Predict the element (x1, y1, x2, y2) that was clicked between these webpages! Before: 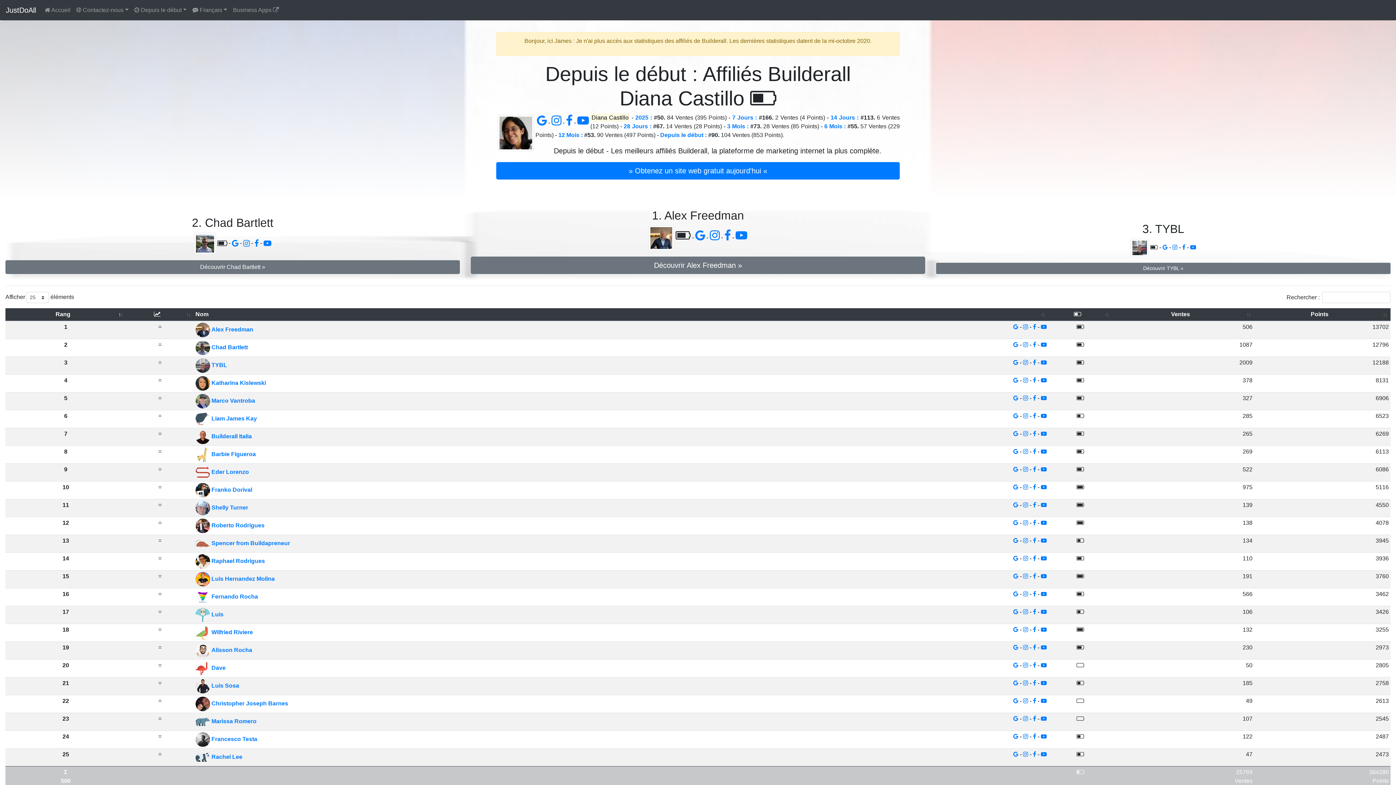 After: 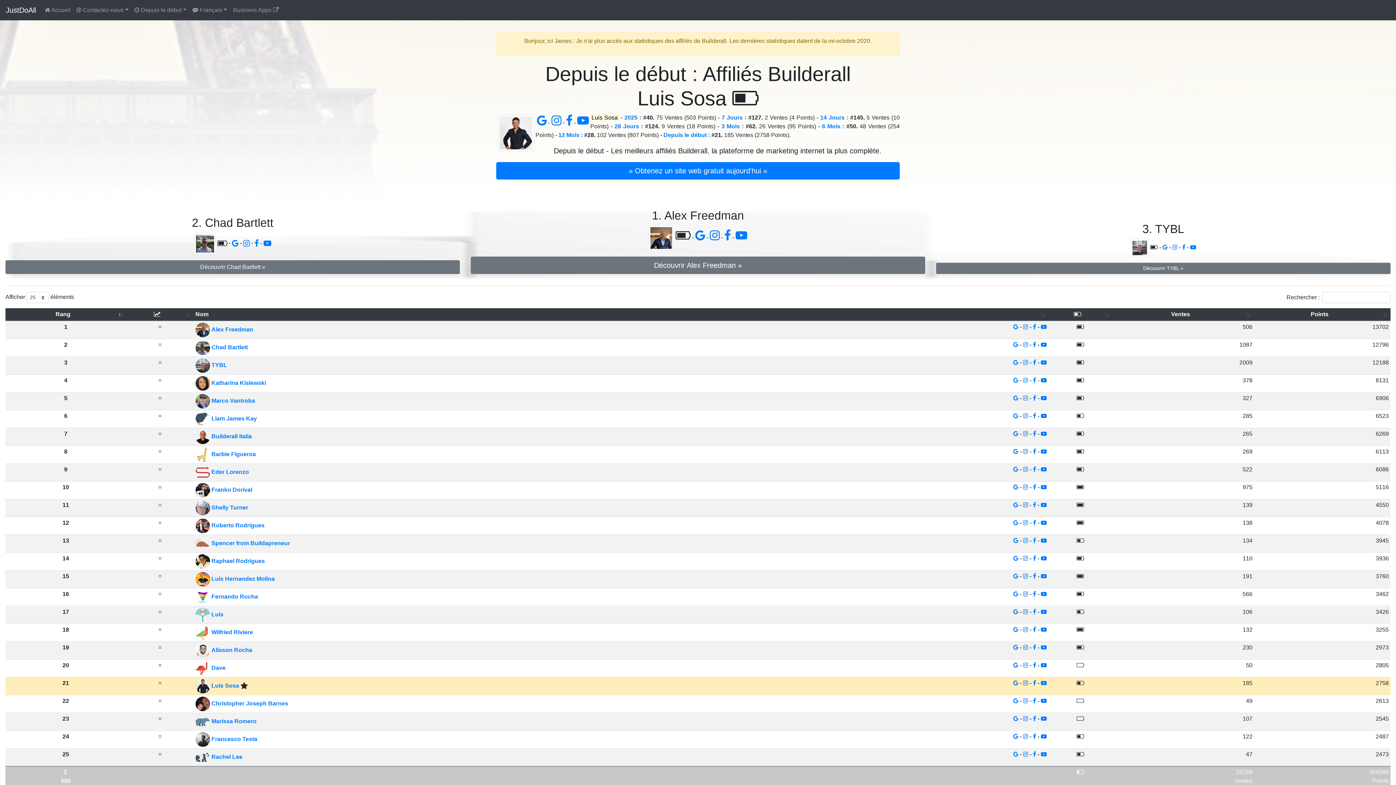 Action: bbox: (195, 682, 239, 689) label:  Luis Sosa